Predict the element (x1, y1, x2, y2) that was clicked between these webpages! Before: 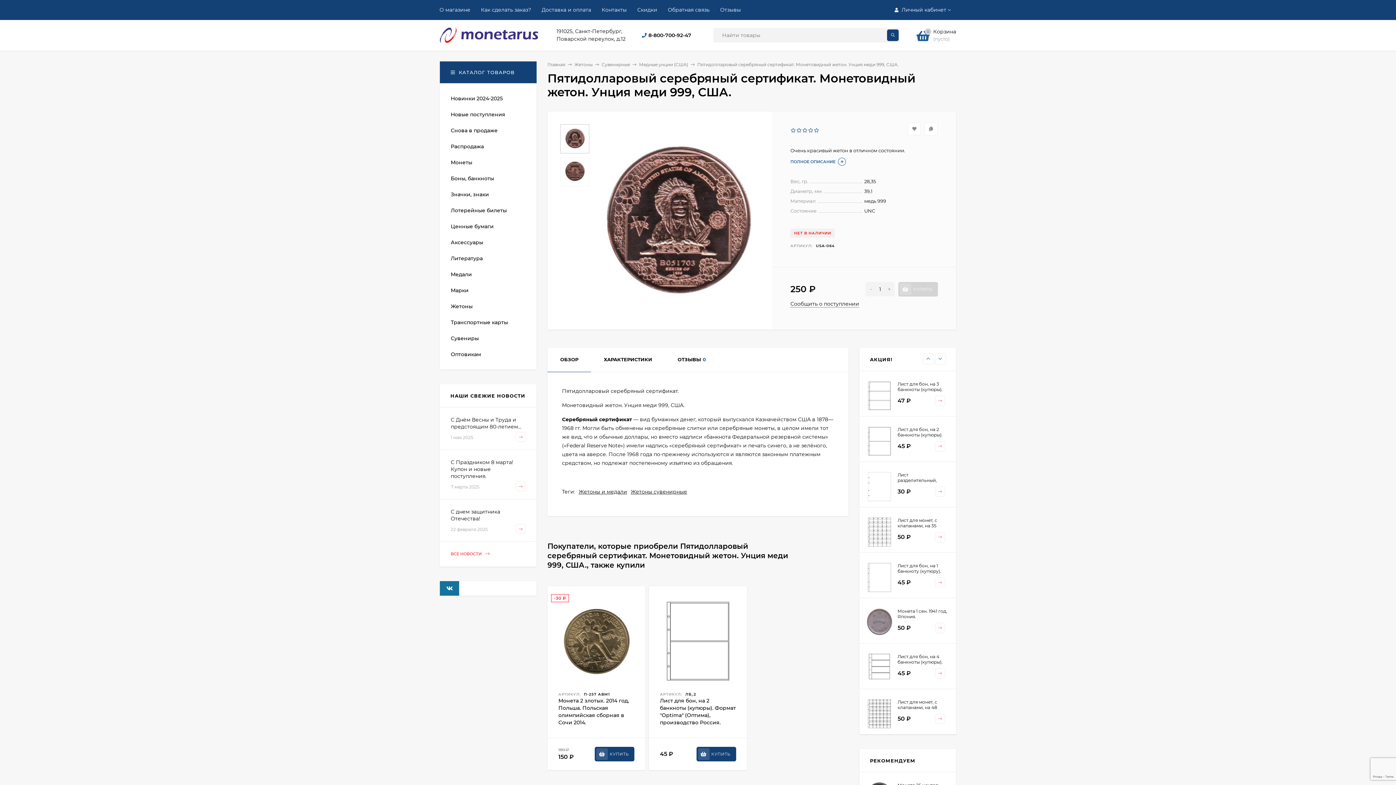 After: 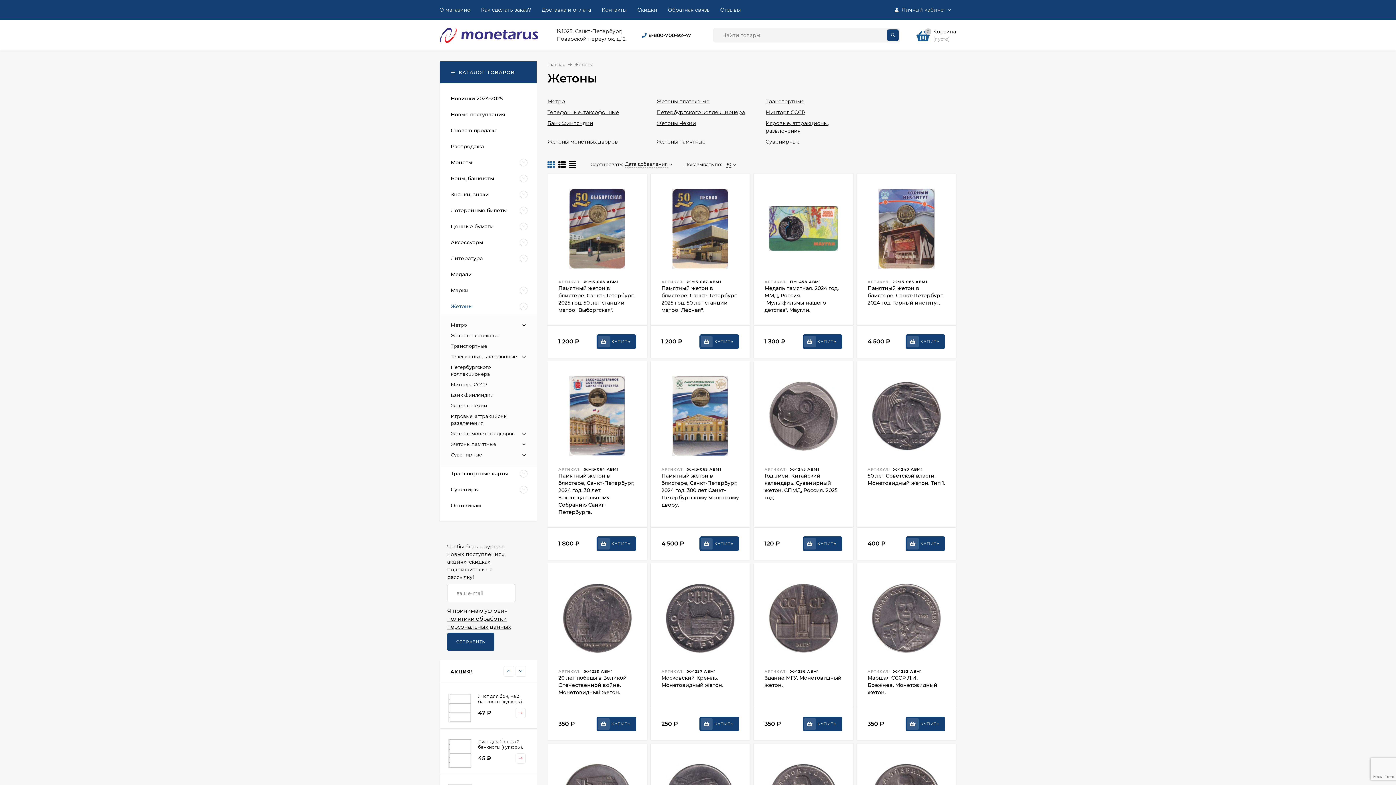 Action: label: Жетоны bbox: (440, 298, 534, 314)